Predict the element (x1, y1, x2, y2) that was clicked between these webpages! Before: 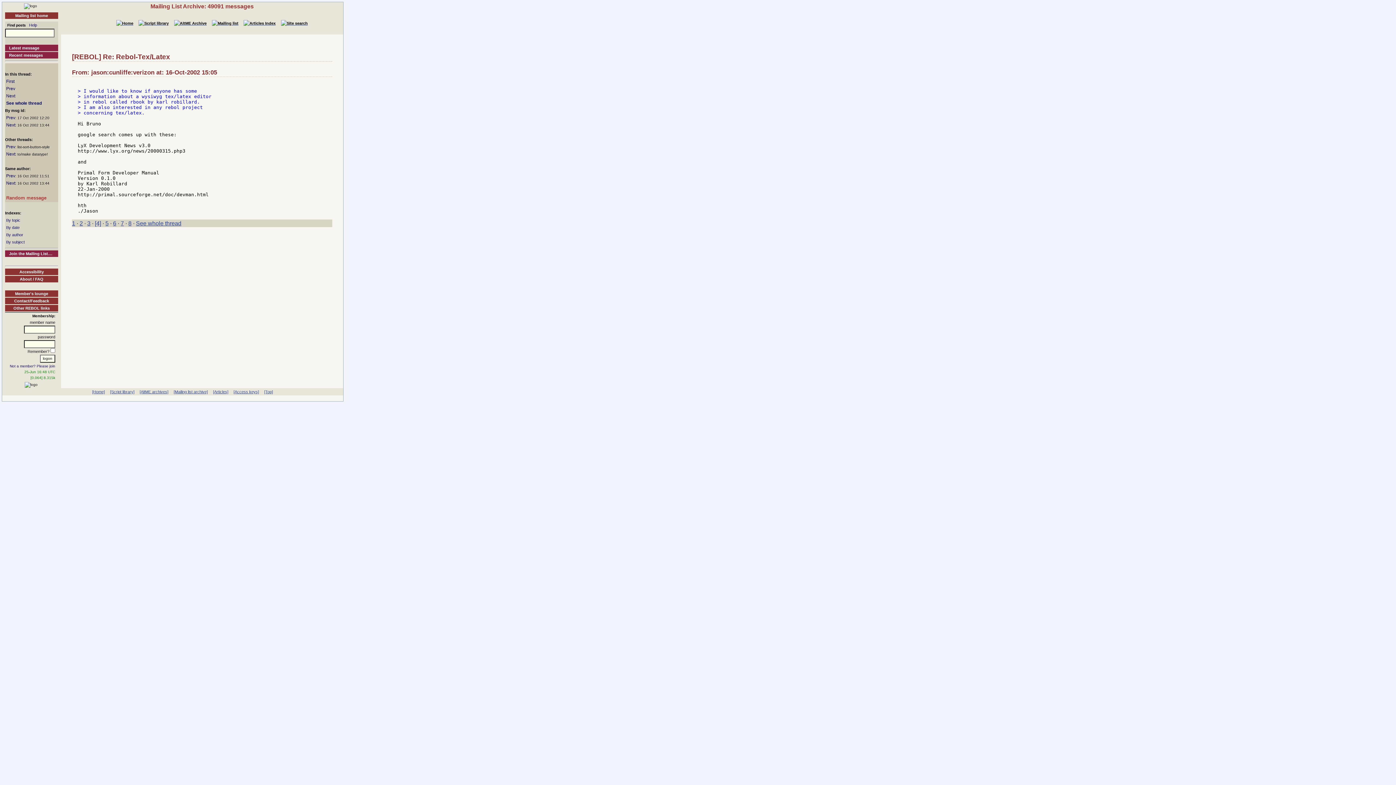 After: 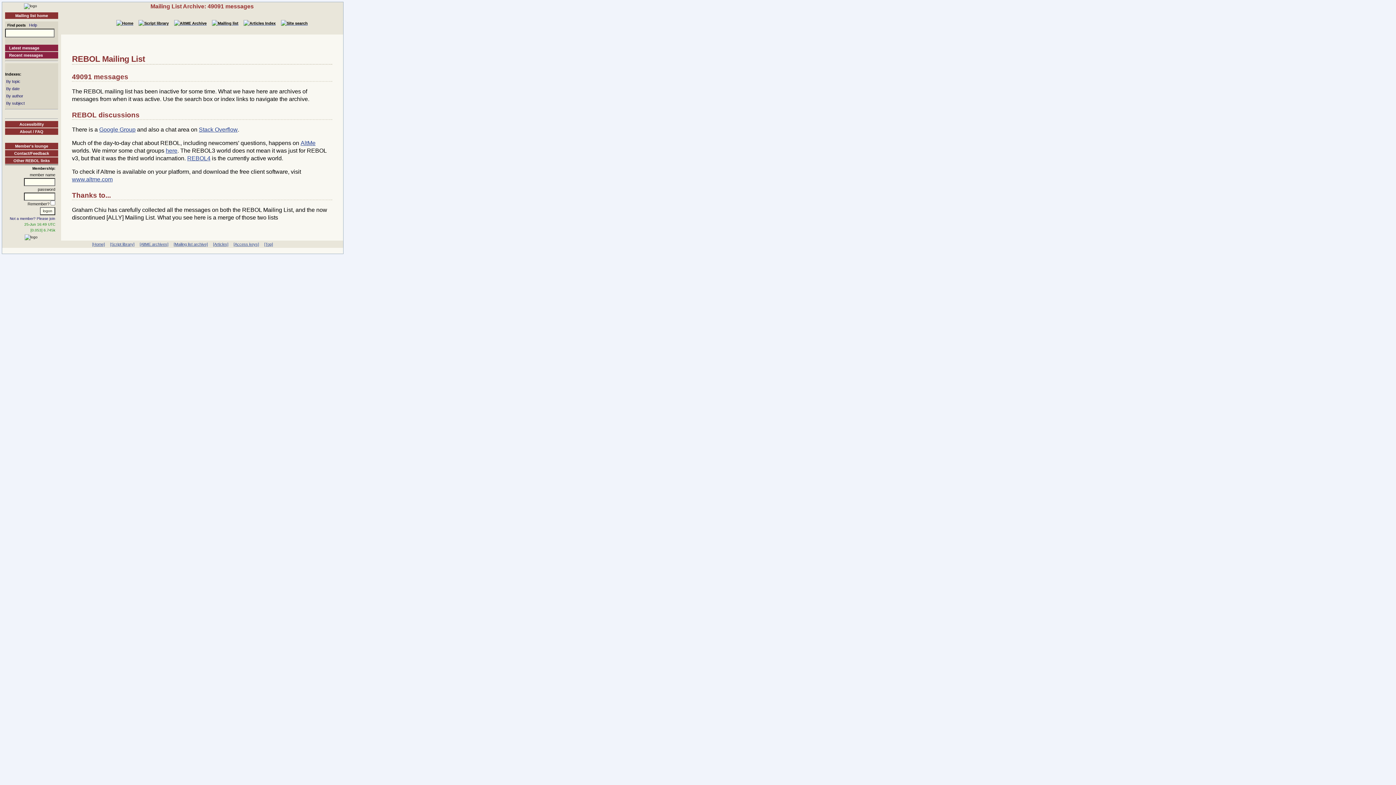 Action: bbox: (173, 389, 207, 394) label: [Mailing list archive]